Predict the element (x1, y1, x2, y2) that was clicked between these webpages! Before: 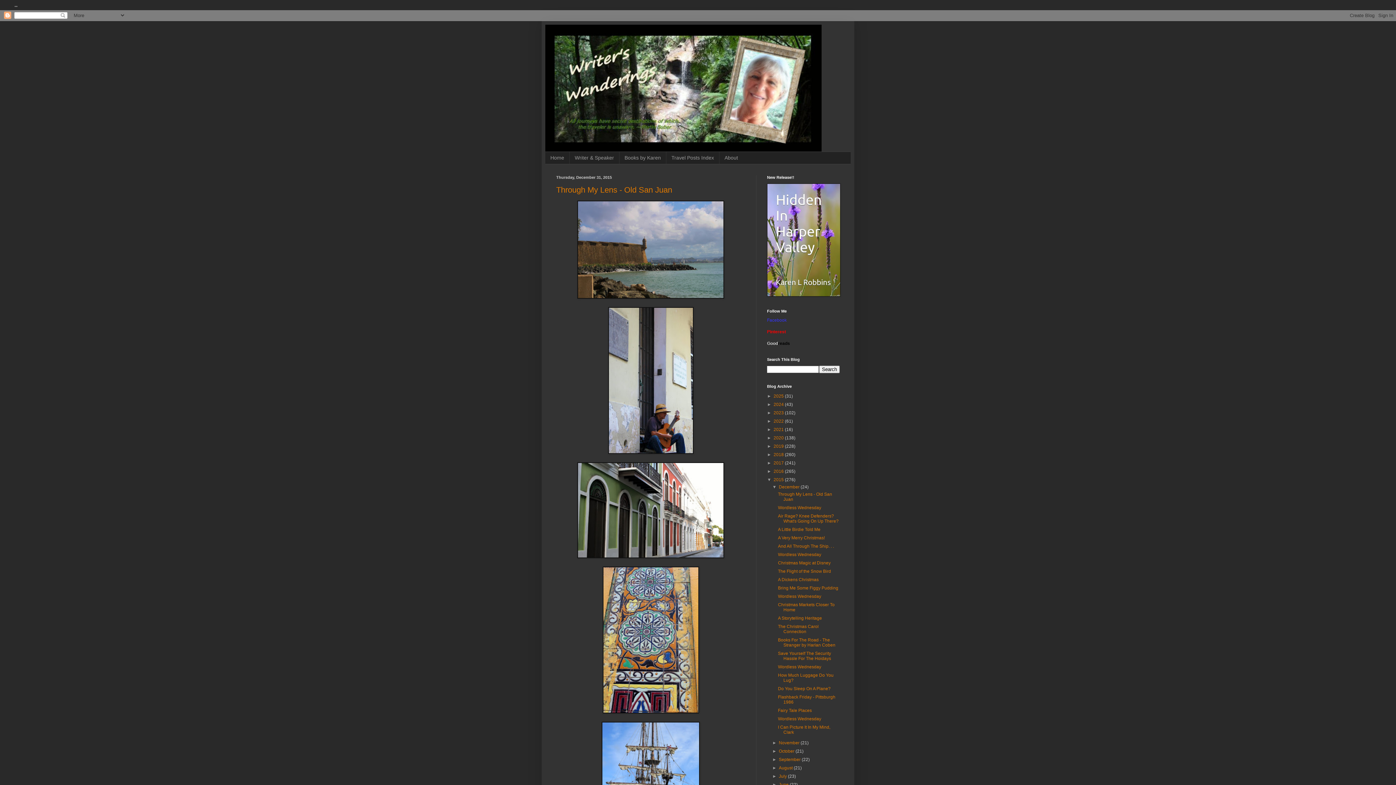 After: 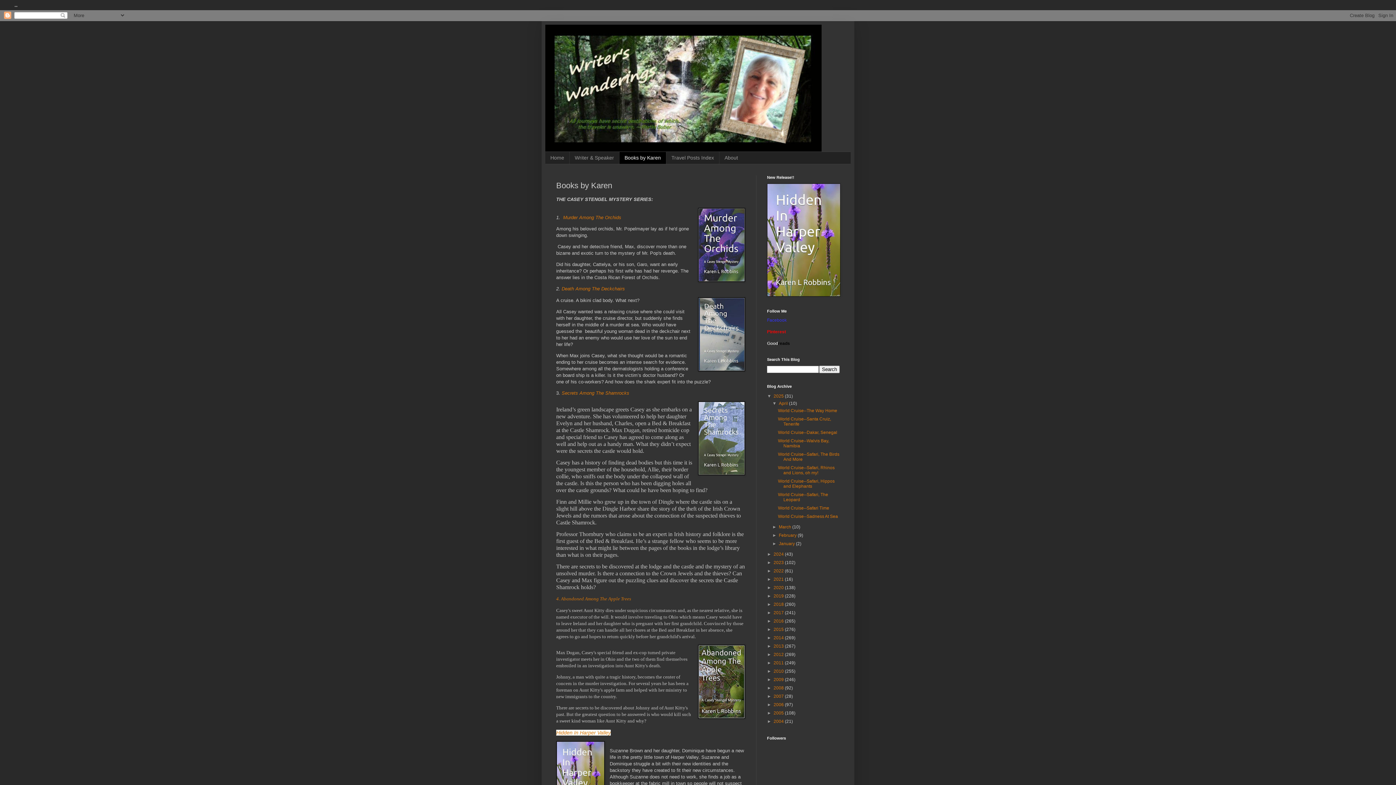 Action: bbox: (619, 152, 666, 163) label: Books by Karen